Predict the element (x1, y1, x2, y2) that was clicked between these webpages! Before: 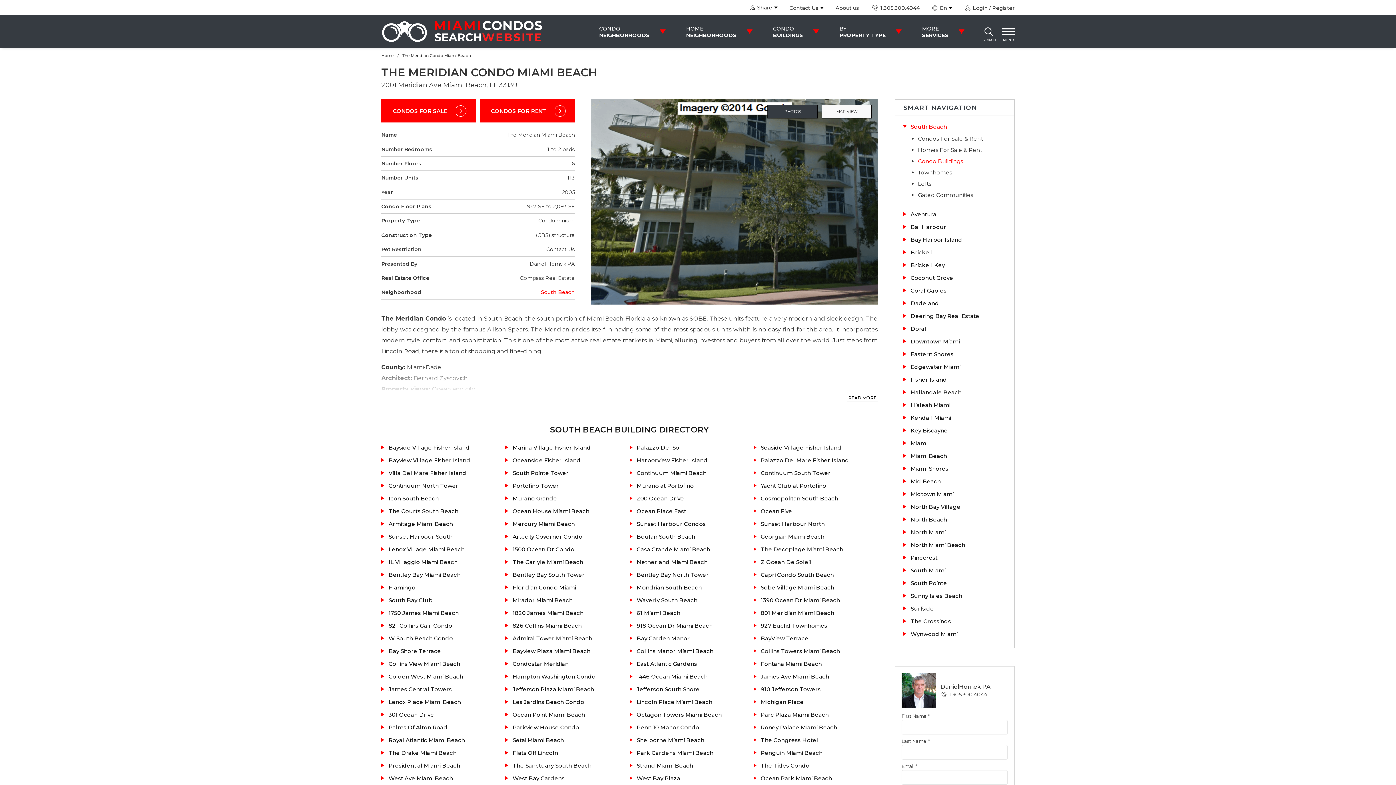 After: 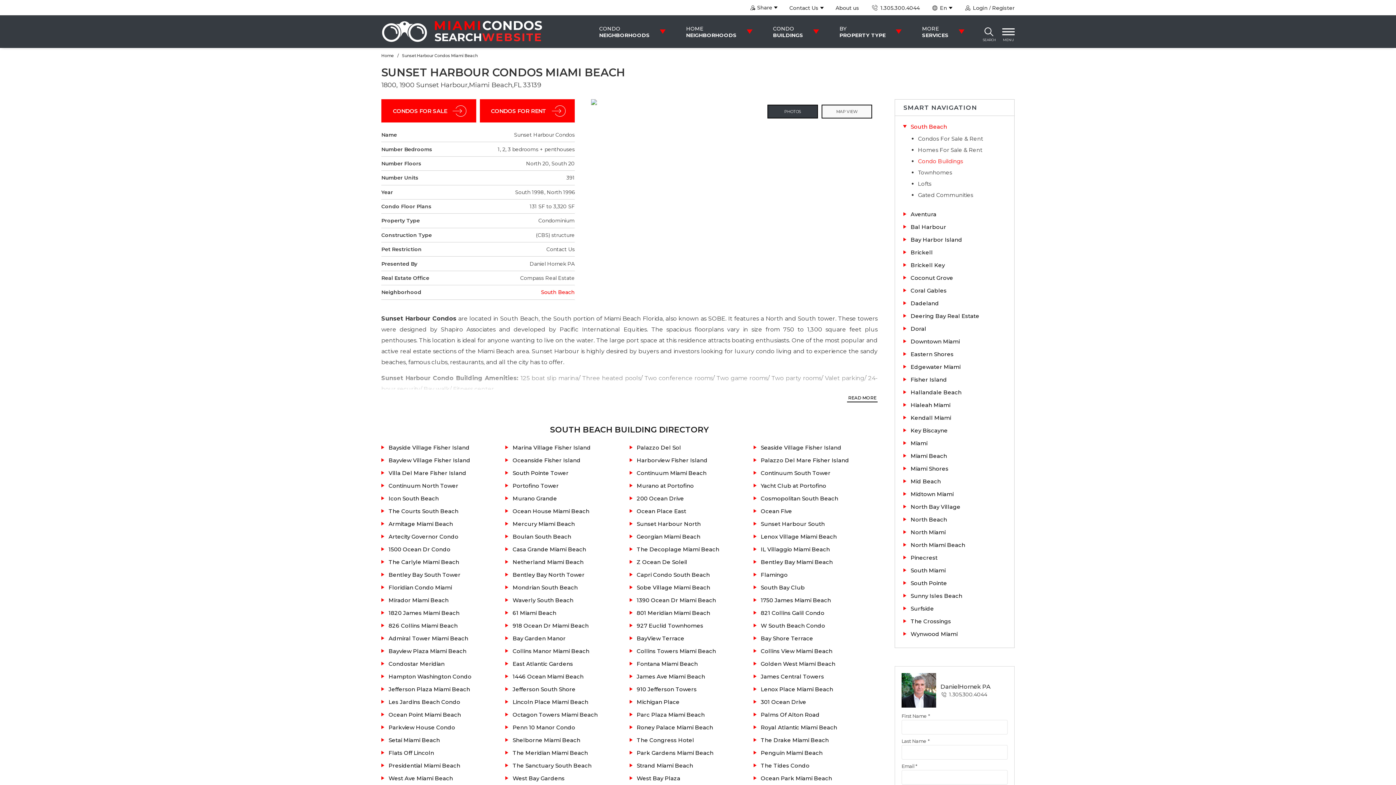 Action: label: Sunset Harbour Condos bbox: (629, 517, 753, 530)